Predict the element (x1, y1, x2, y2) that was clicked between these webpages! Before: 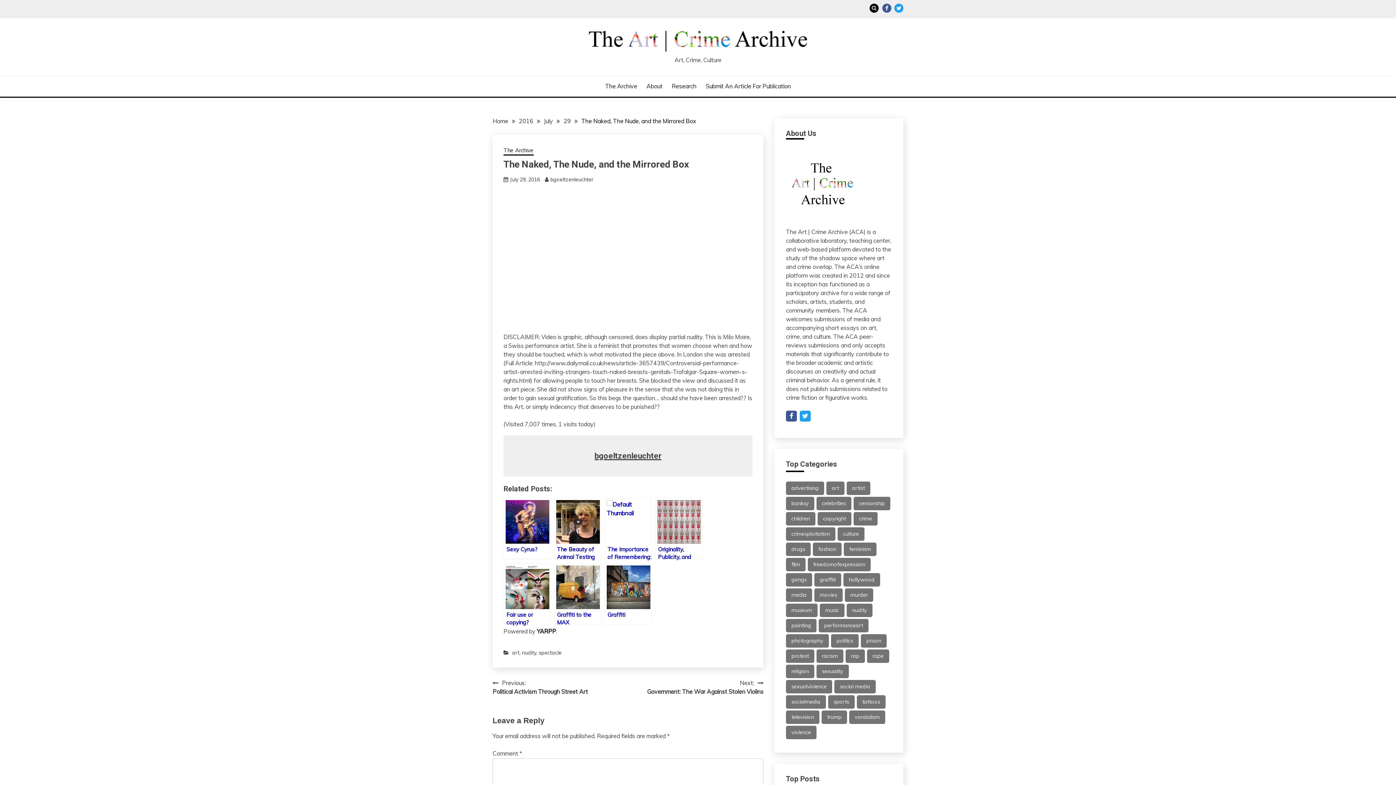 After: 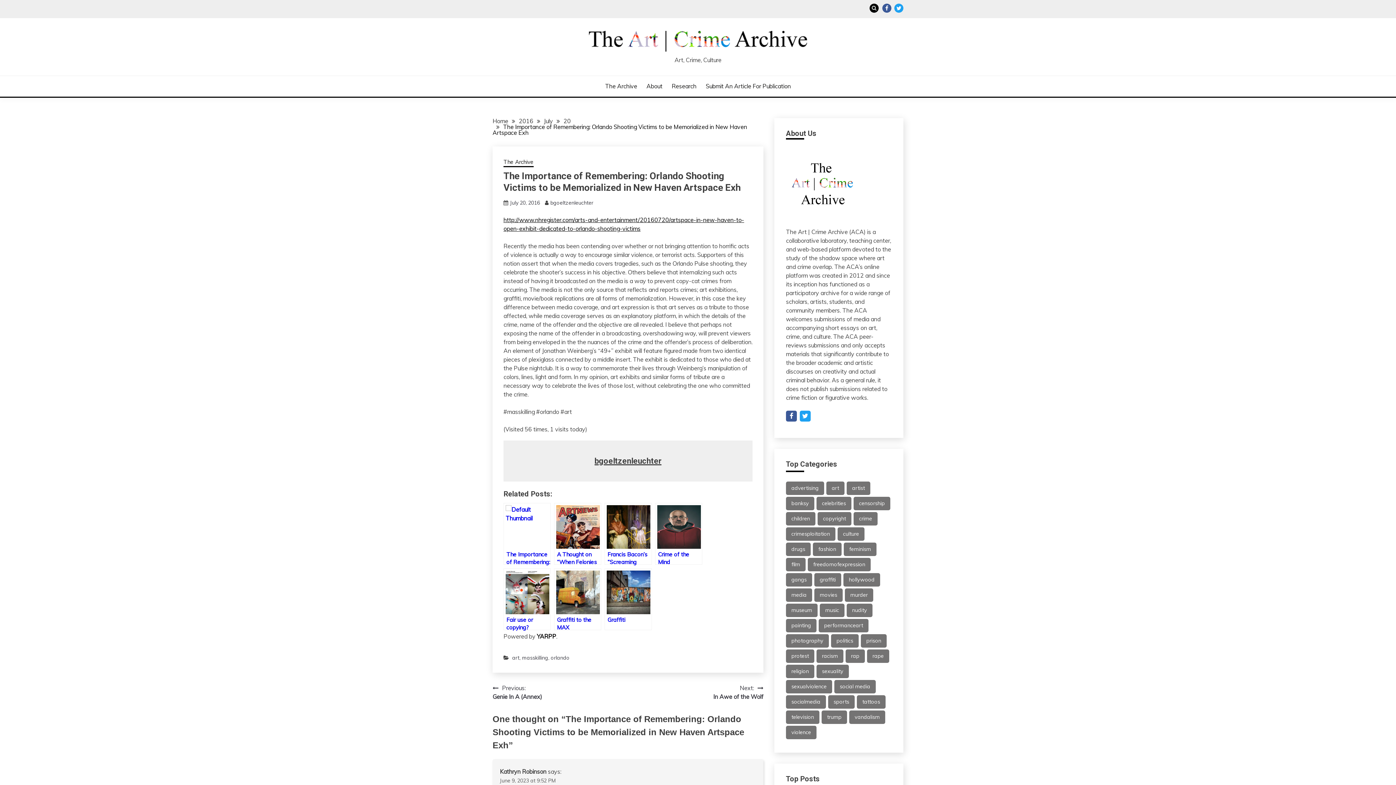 Action: bbox: (604, 498, 652, 559) label: The Importance of Remembering: Orlando Shooting Victims to be Memorialized in New Haven Artspace Exh